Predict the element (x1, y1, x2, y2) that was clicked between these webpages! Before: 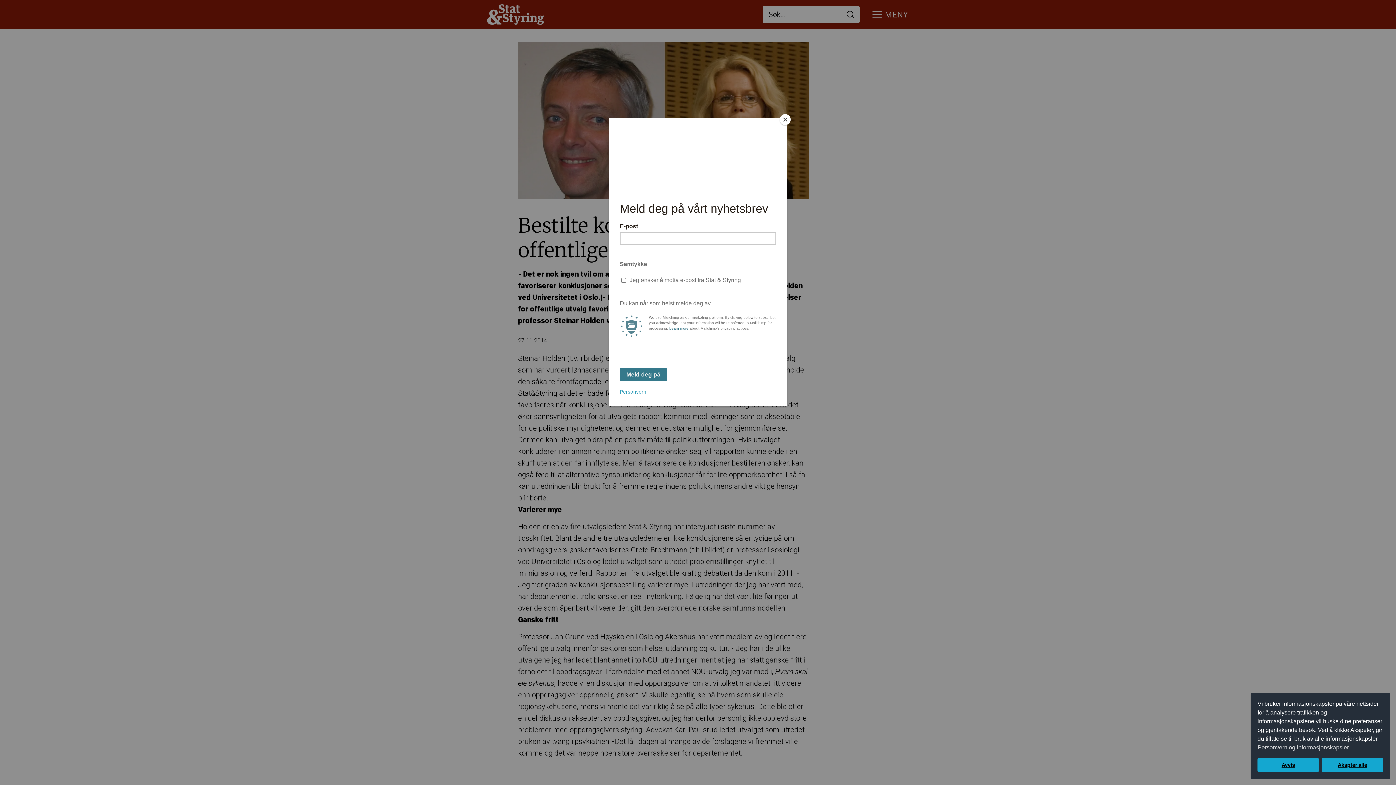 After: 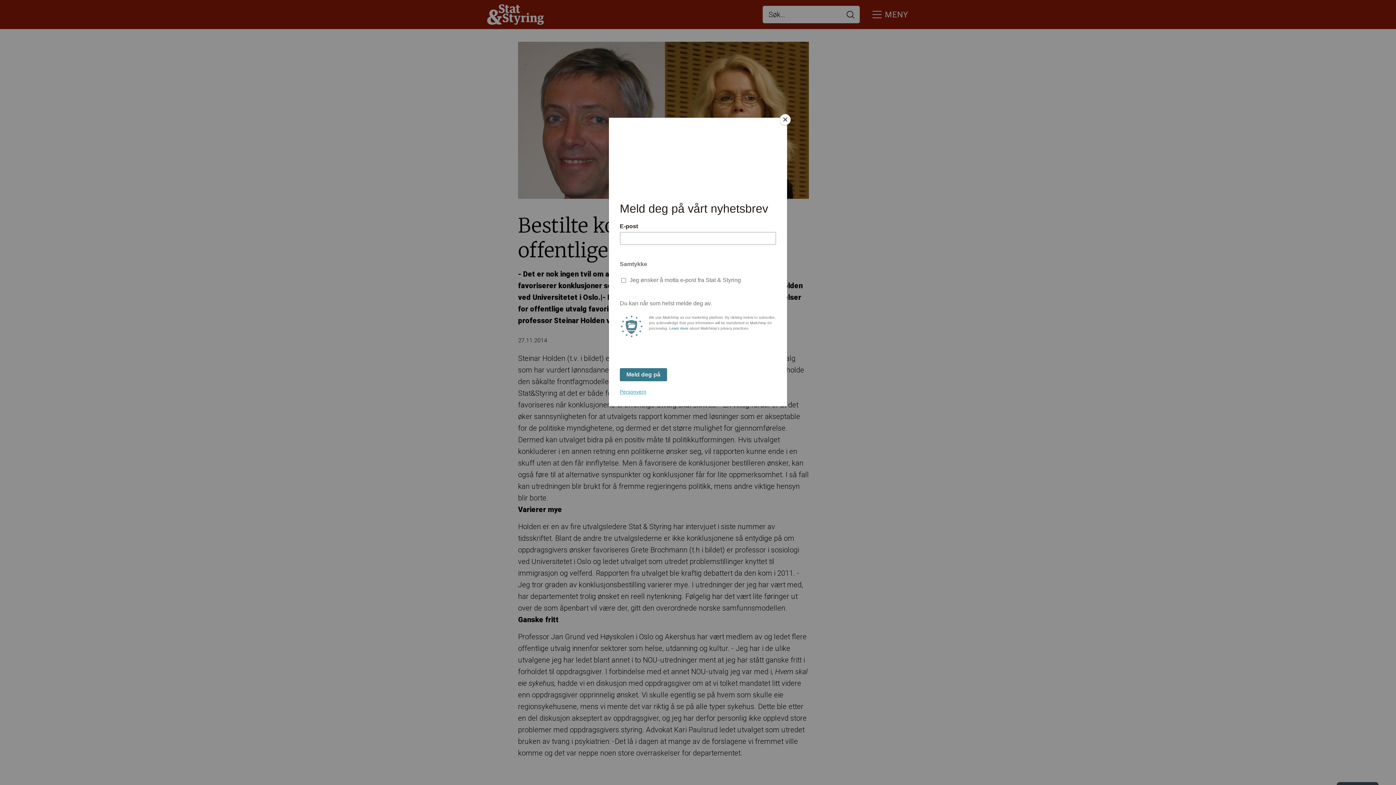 Action: label: allow cookies bbox: (1322, 758, 1383, 772)